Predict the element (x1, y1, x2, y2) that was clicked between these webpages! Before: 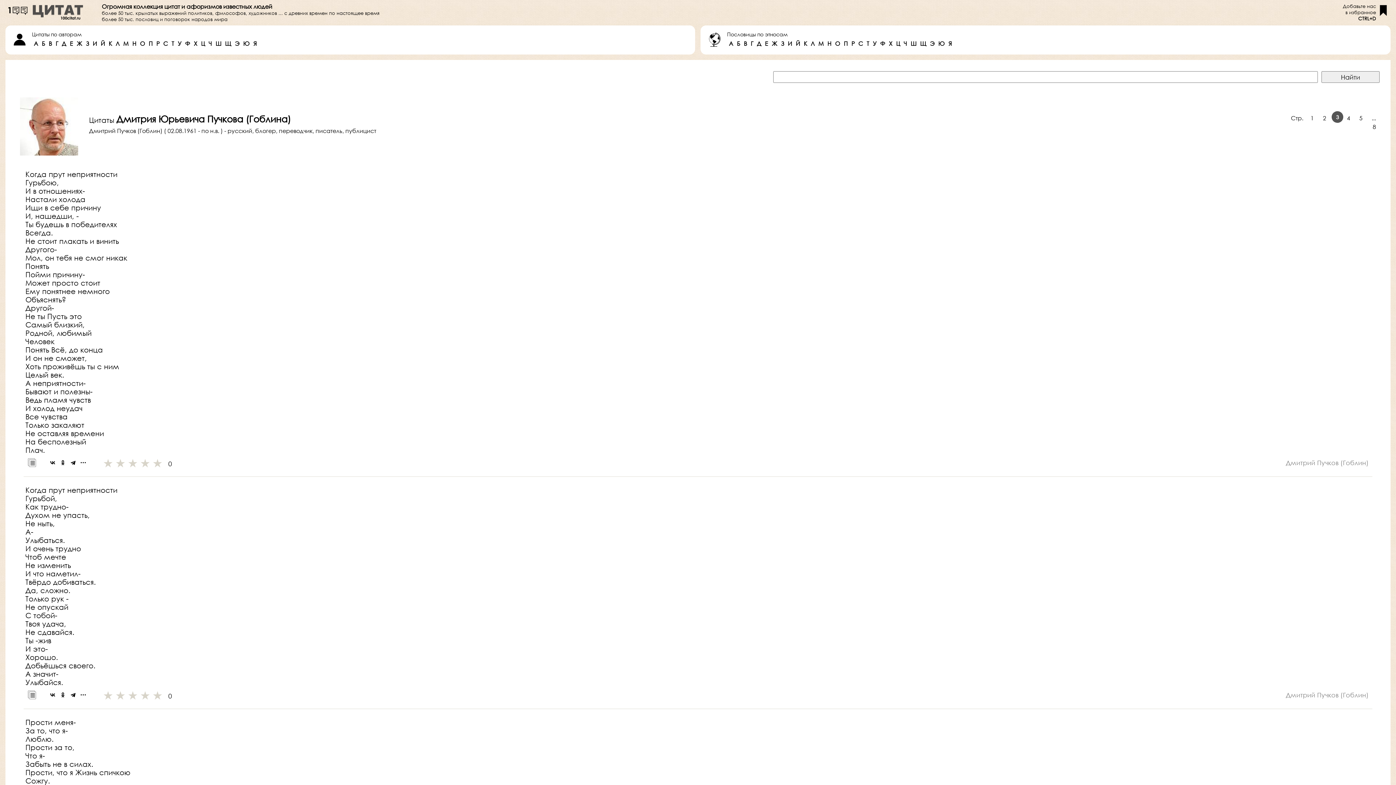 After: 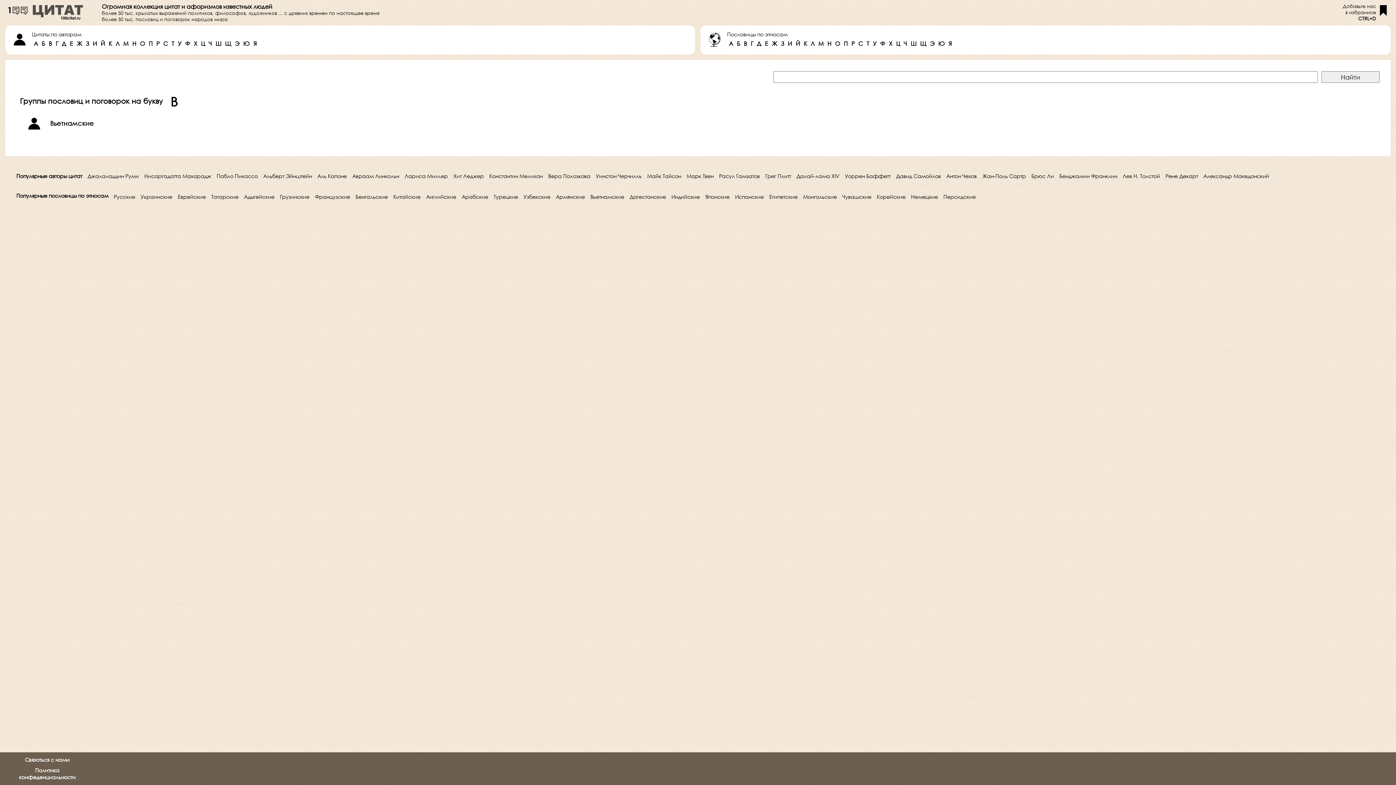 Action: bbox: (744, 39, 747, 47) label: В